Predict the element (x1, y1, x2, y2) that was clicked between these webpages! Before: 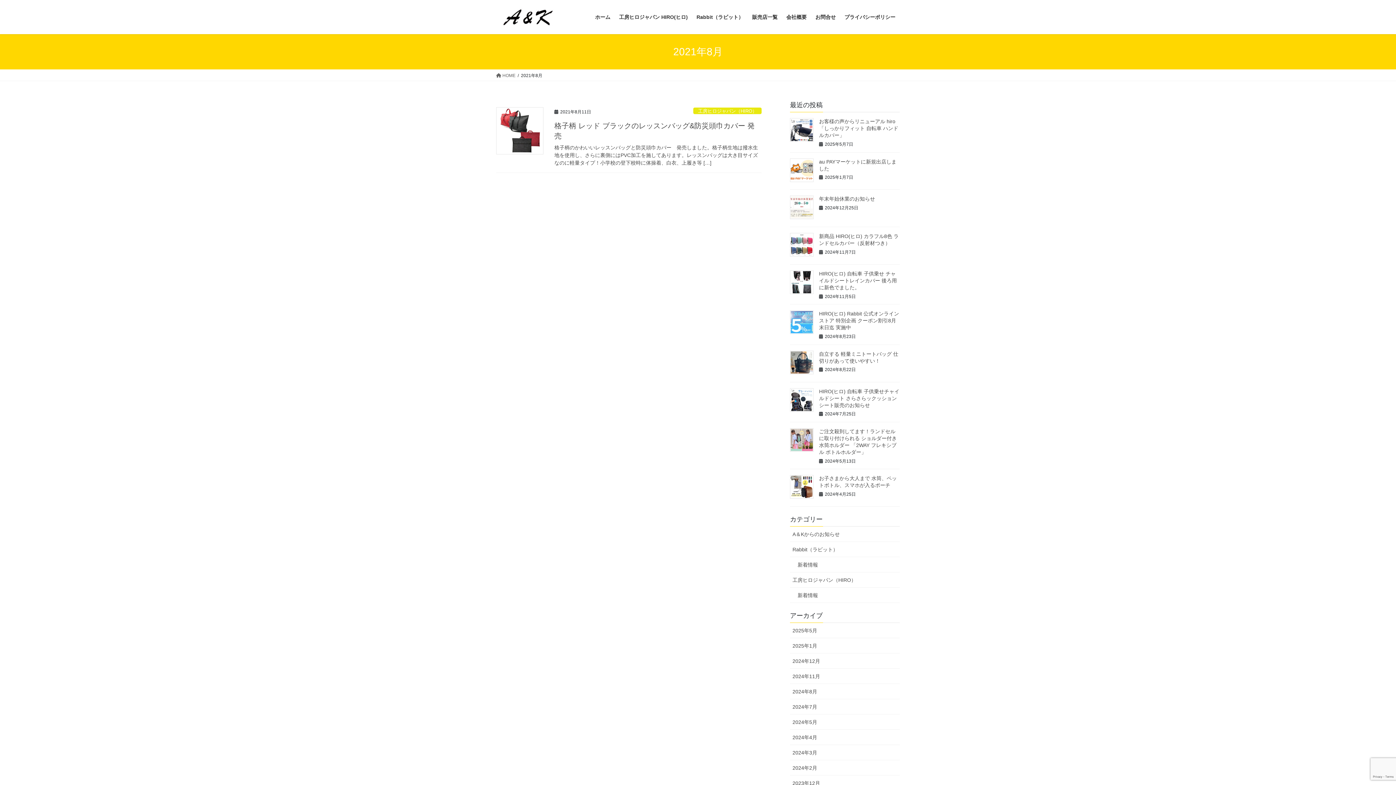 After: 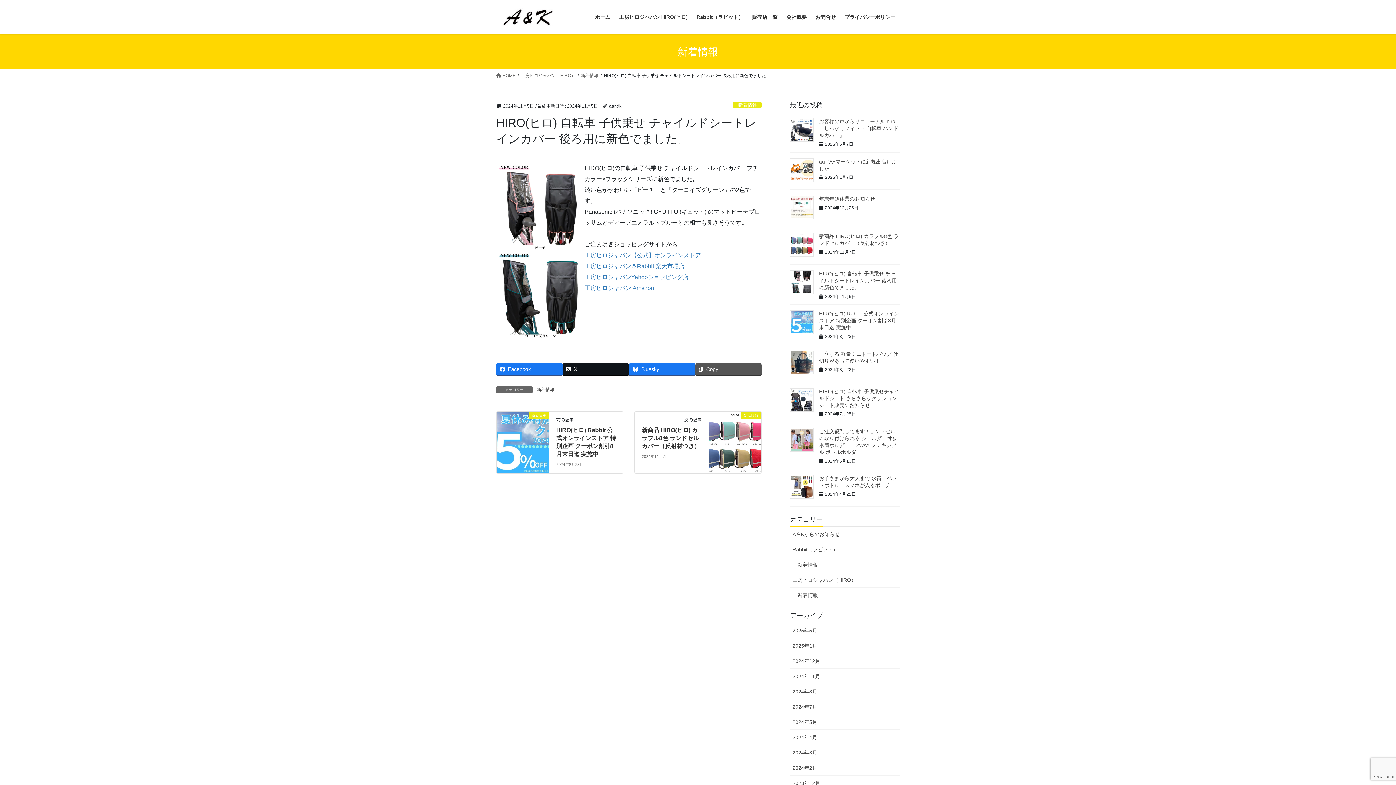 Action: bbox: (790, 270, 813, 294)